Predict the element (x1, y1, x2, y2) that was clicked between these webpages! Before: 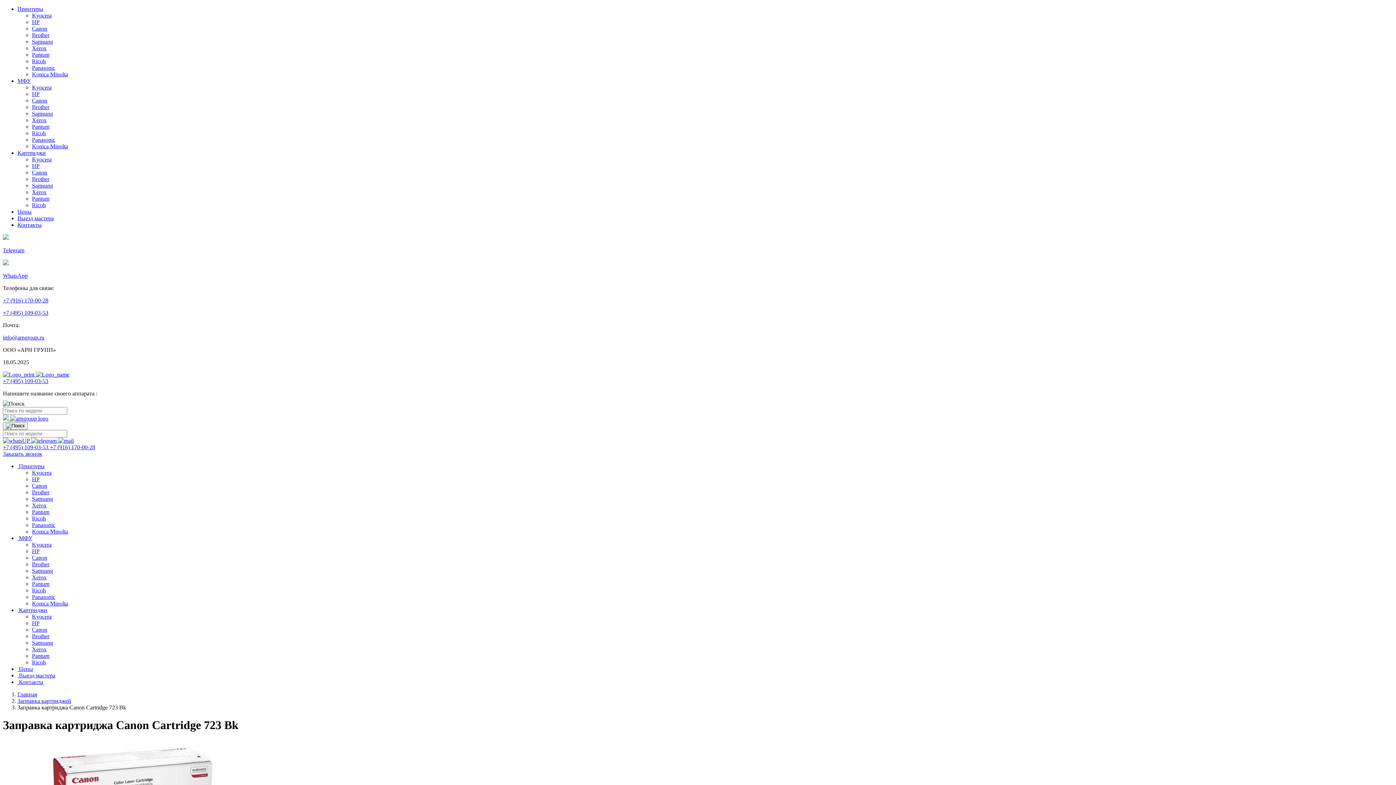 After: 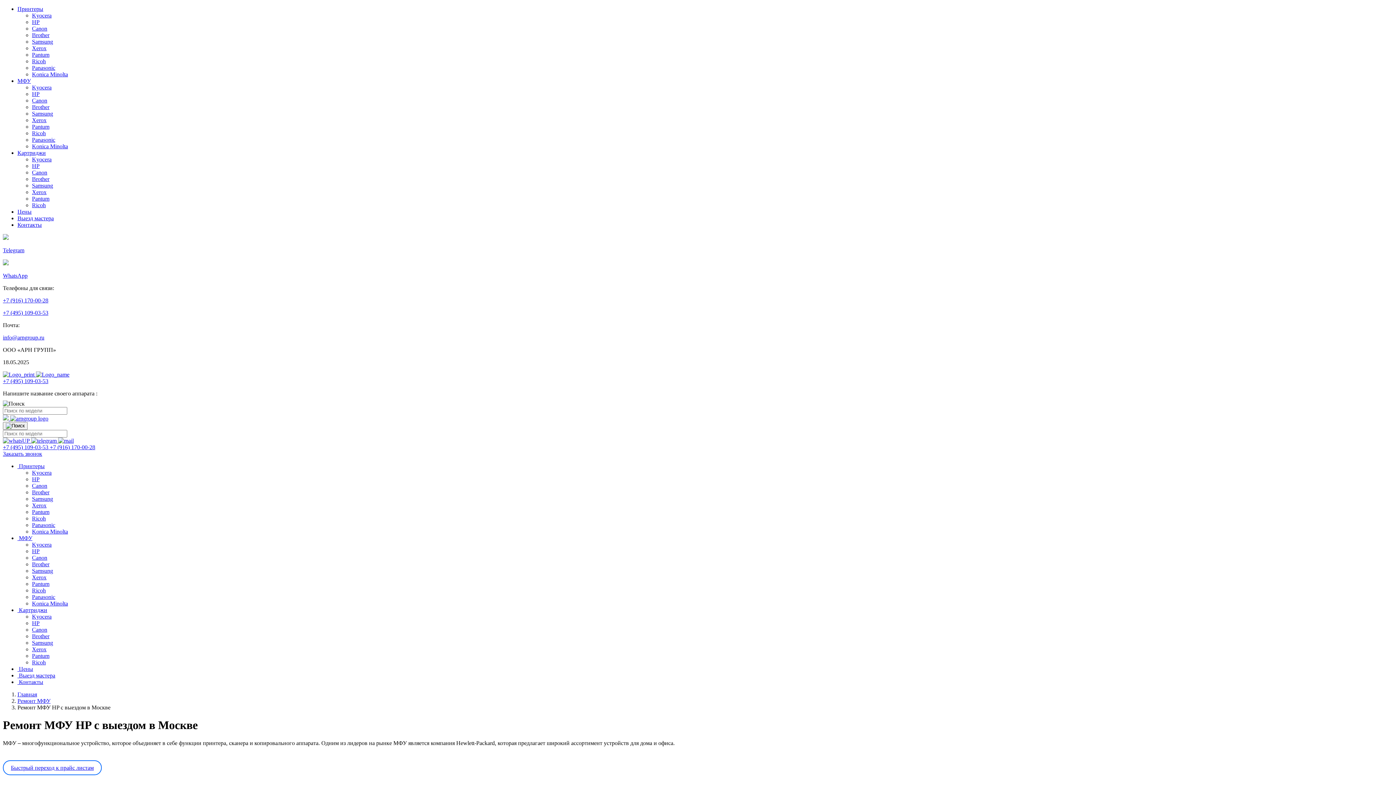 Action: label: HP bbox: (32, 548, 39, 554)